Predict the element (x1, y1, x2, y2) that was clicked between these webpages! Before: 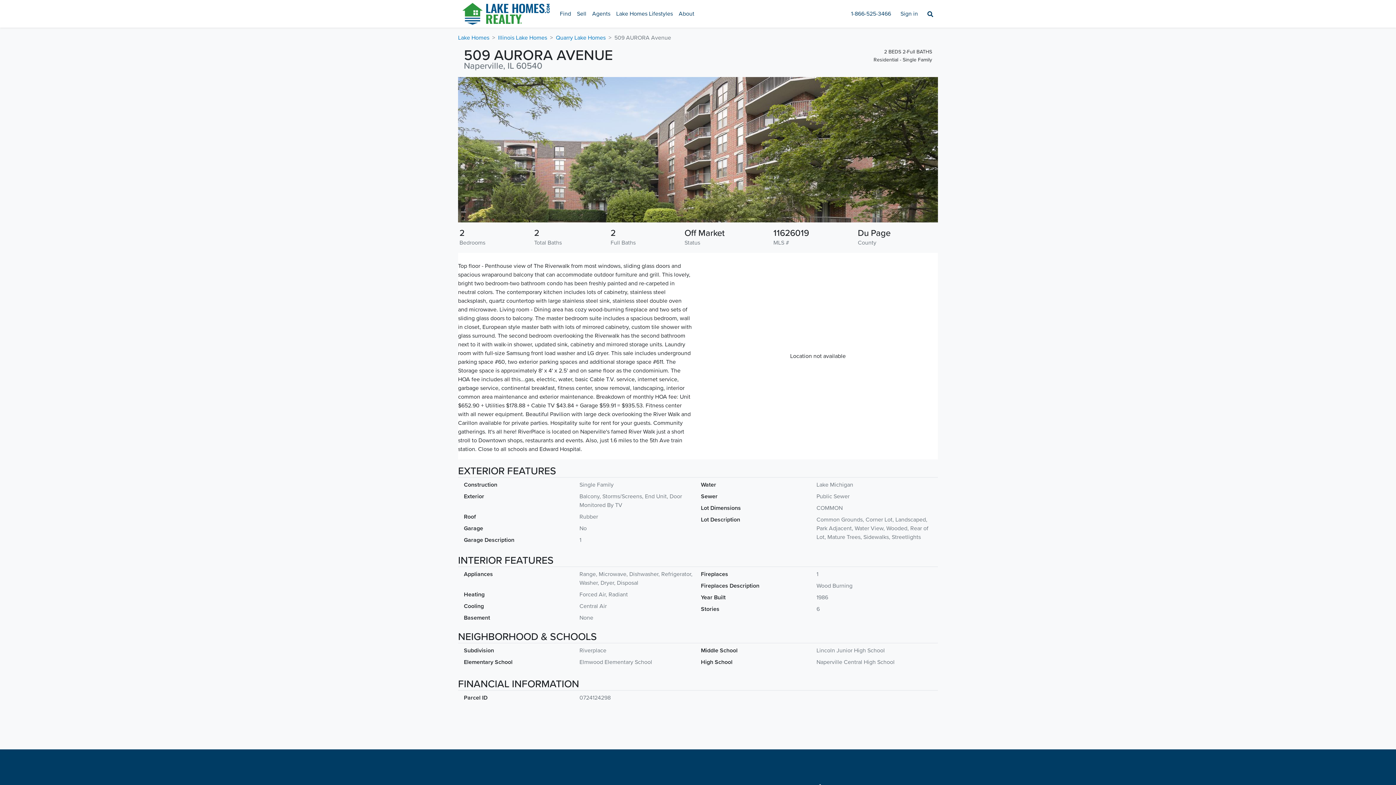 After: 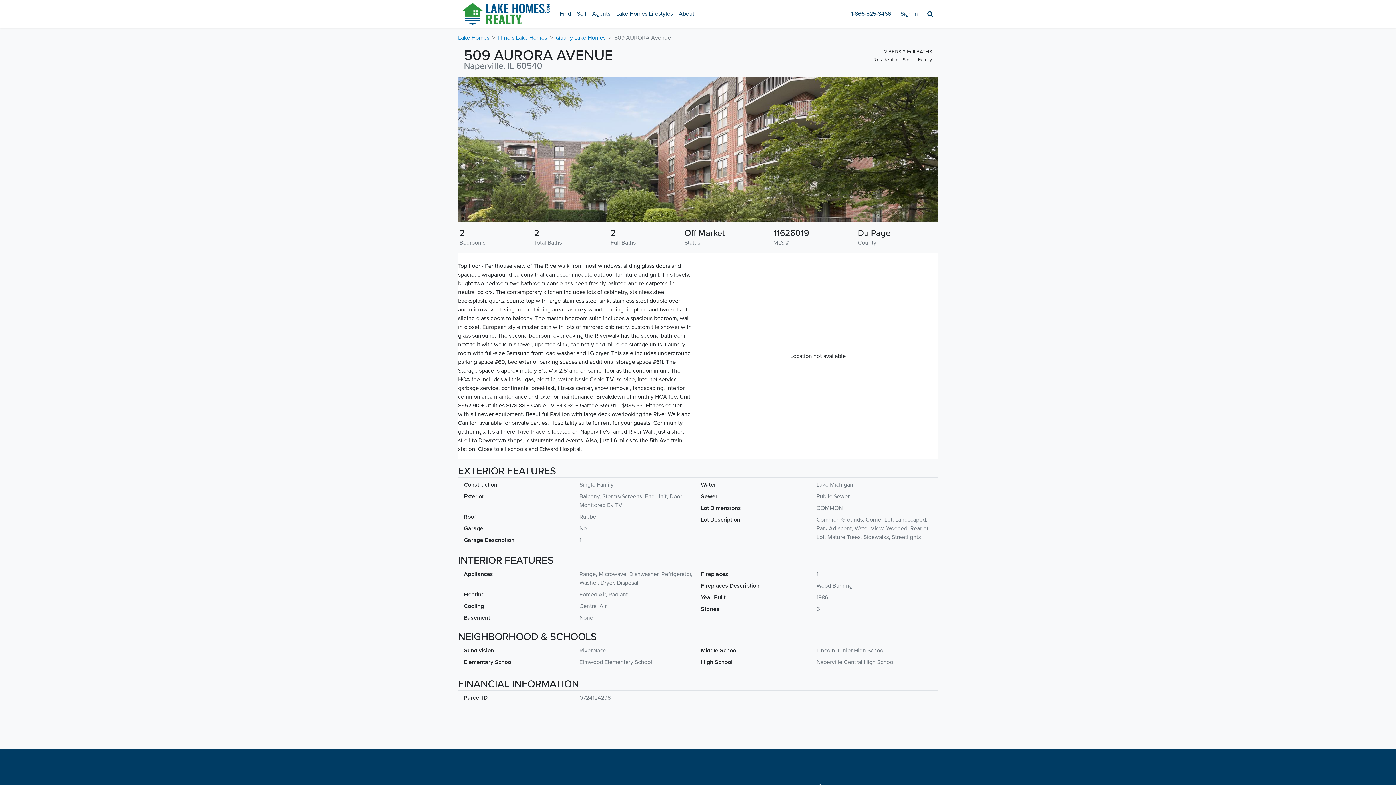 Action: label: 1-866-525-3466 bbox: (850, 6, 891, 20)